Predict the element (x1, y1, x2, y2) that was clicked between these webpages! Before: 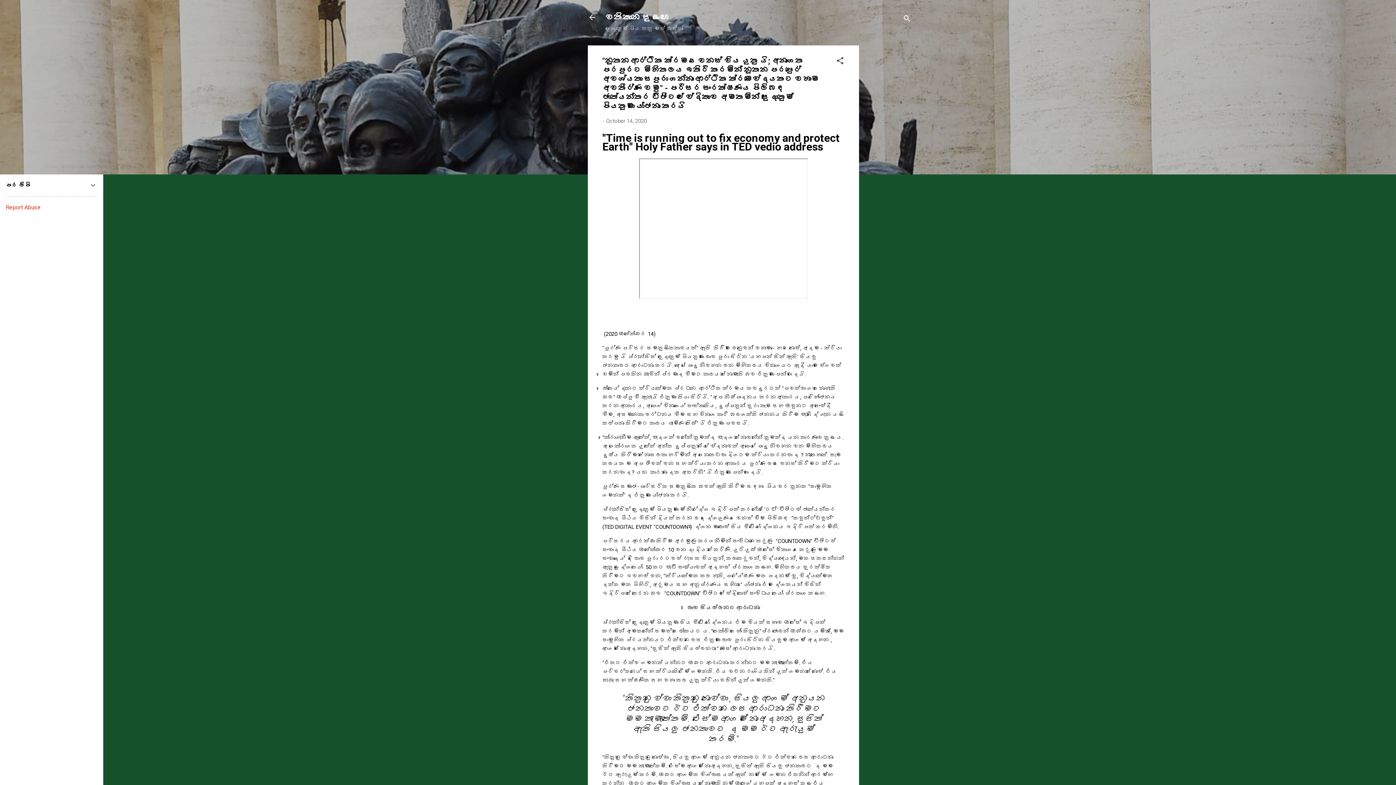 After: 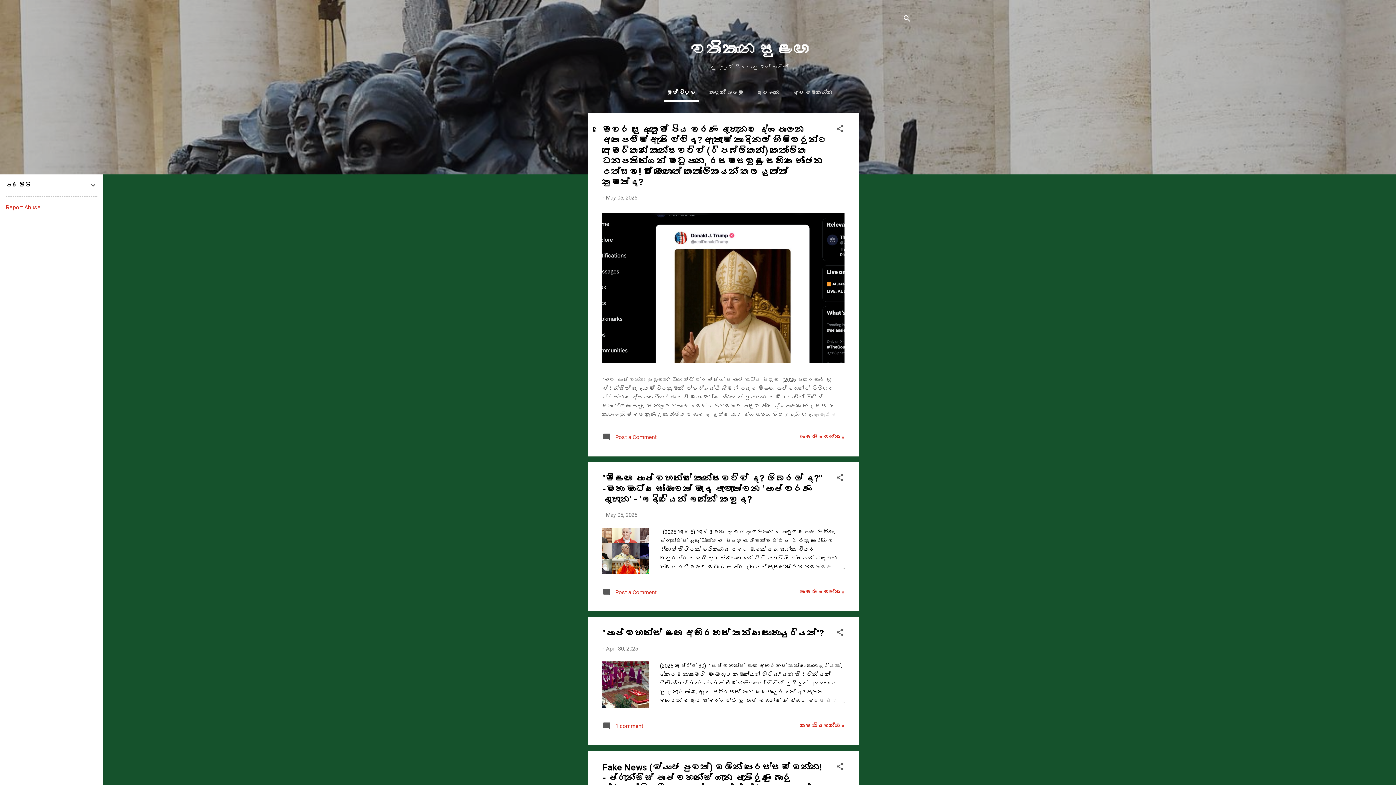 Action: bbox: (583, 8, 601, 26)